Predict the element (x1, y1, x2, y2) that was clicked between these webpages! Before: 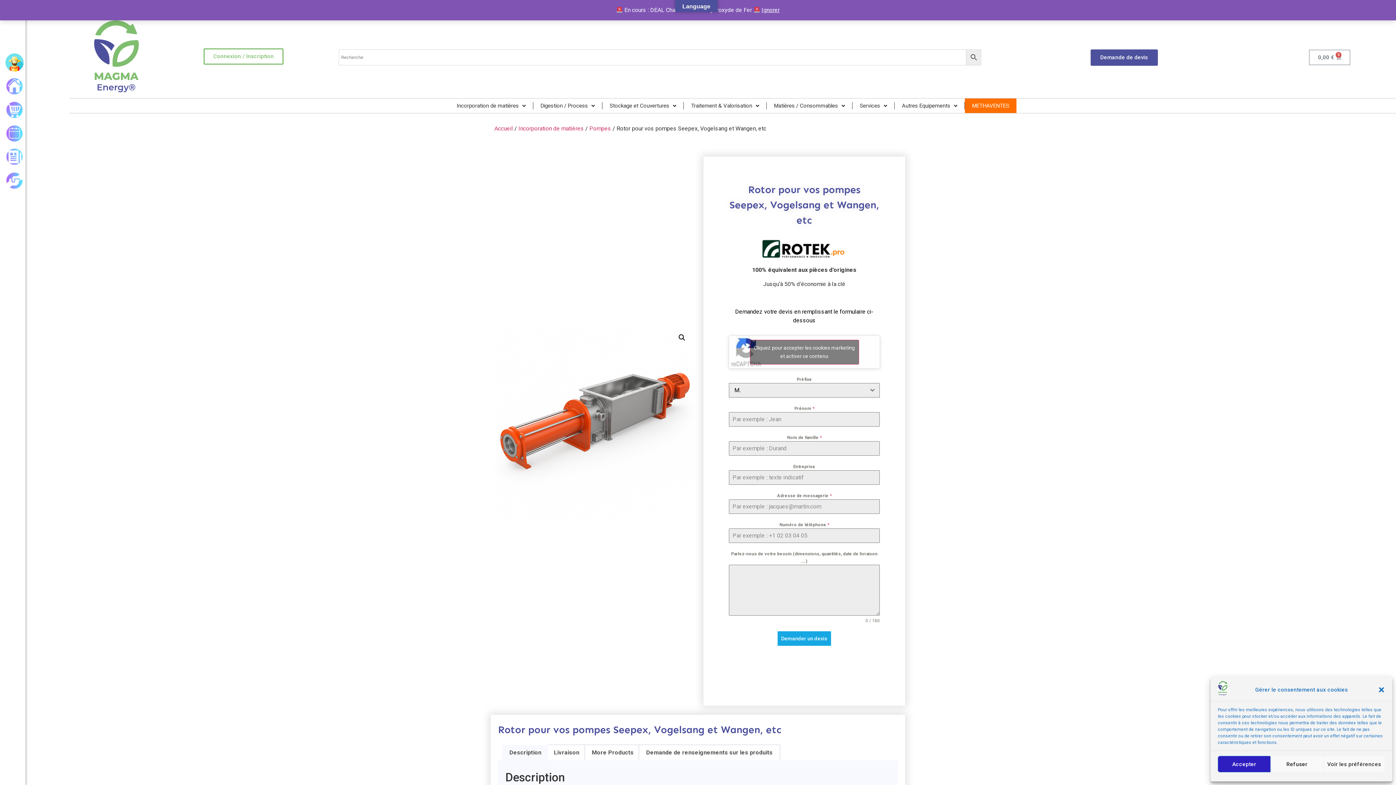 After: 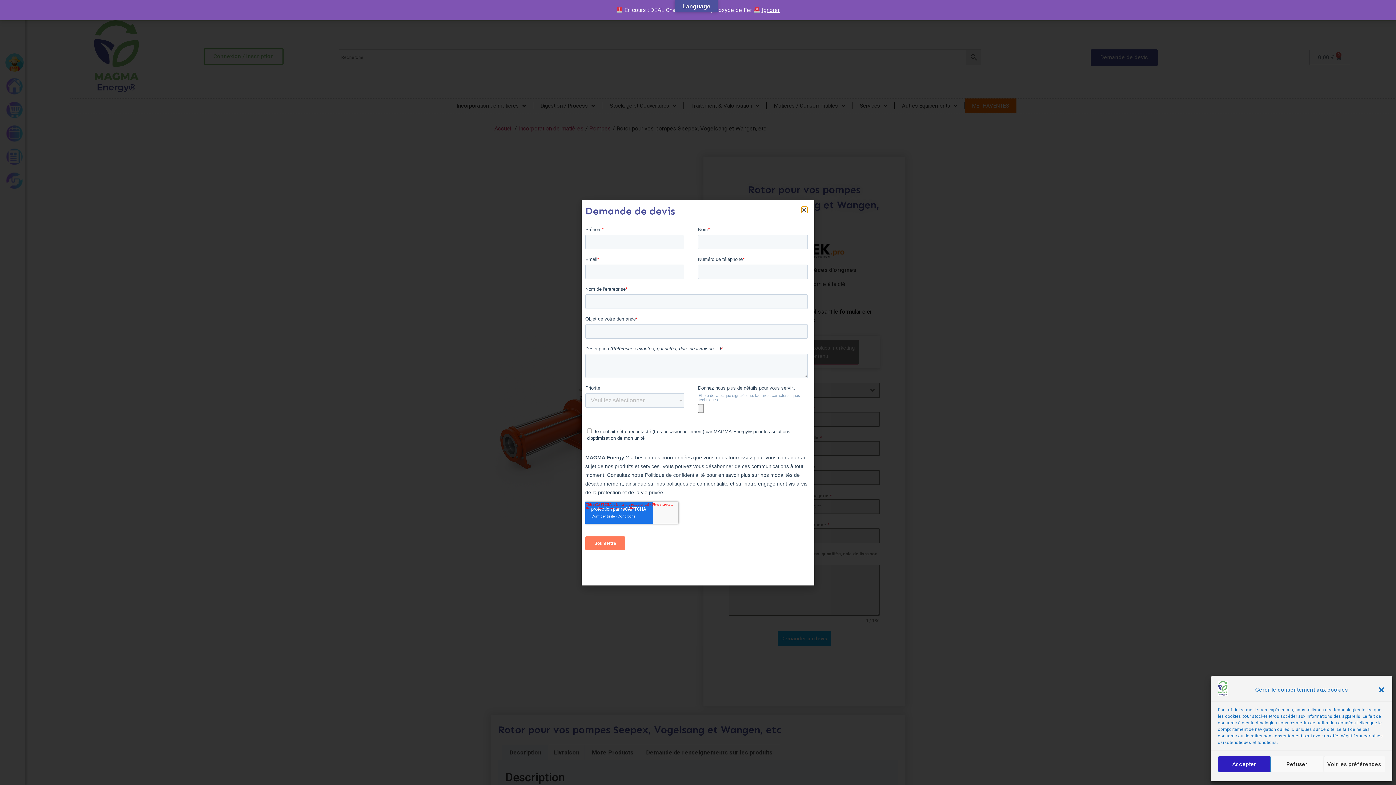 Action: bbox: (1090, 49, 1158, 65) label: Demande de devis